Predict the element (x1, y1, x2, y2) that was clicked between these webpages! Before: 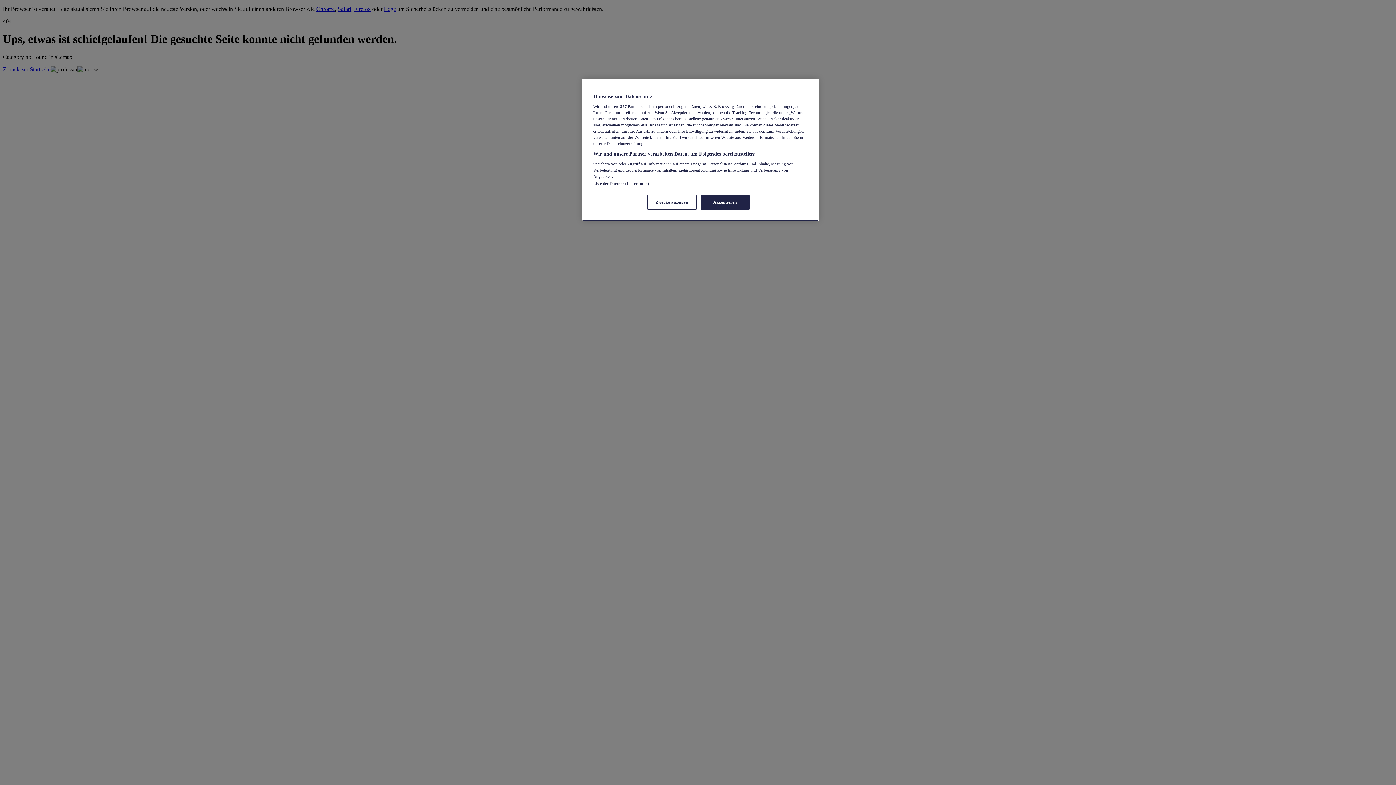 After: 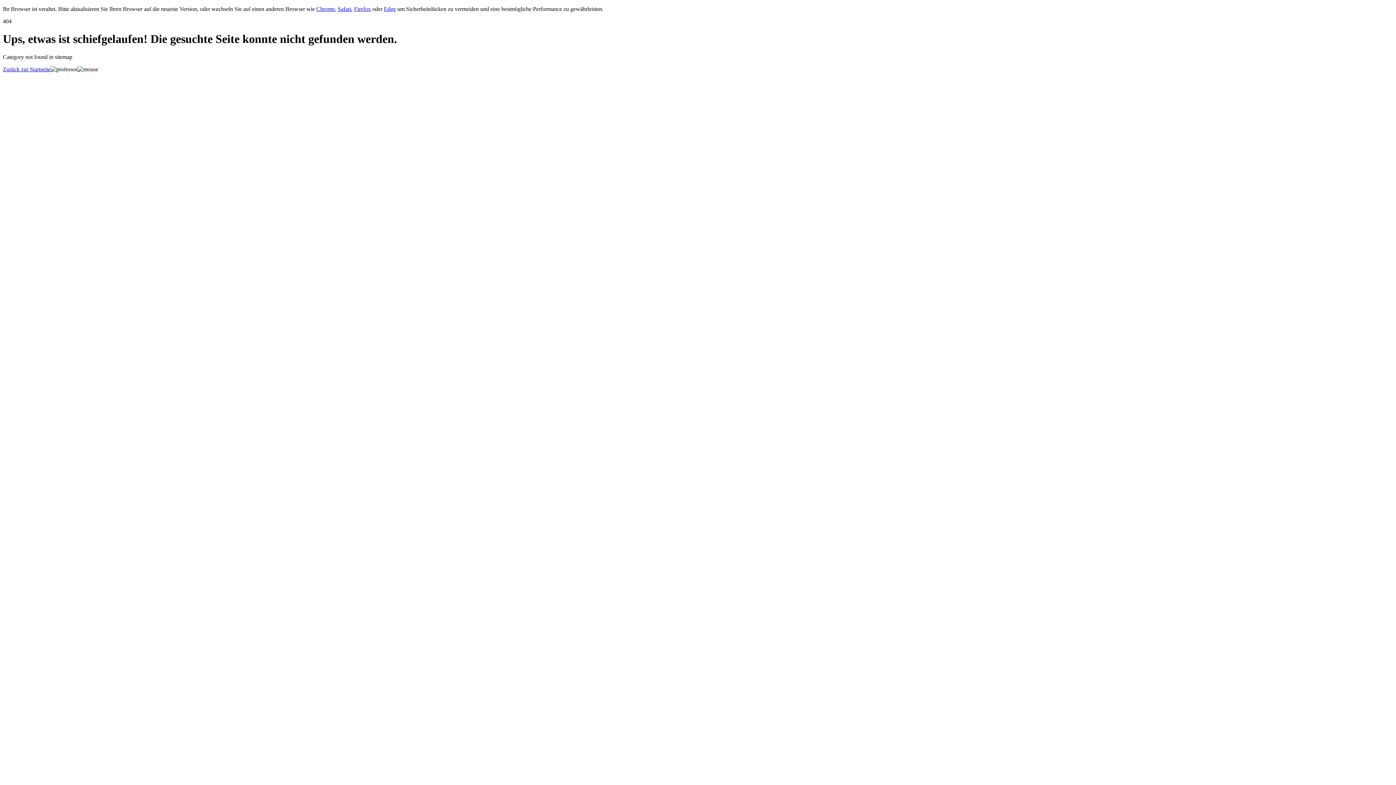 Action: label: Akzeptieren bbox: (700, 194, 749, 209)